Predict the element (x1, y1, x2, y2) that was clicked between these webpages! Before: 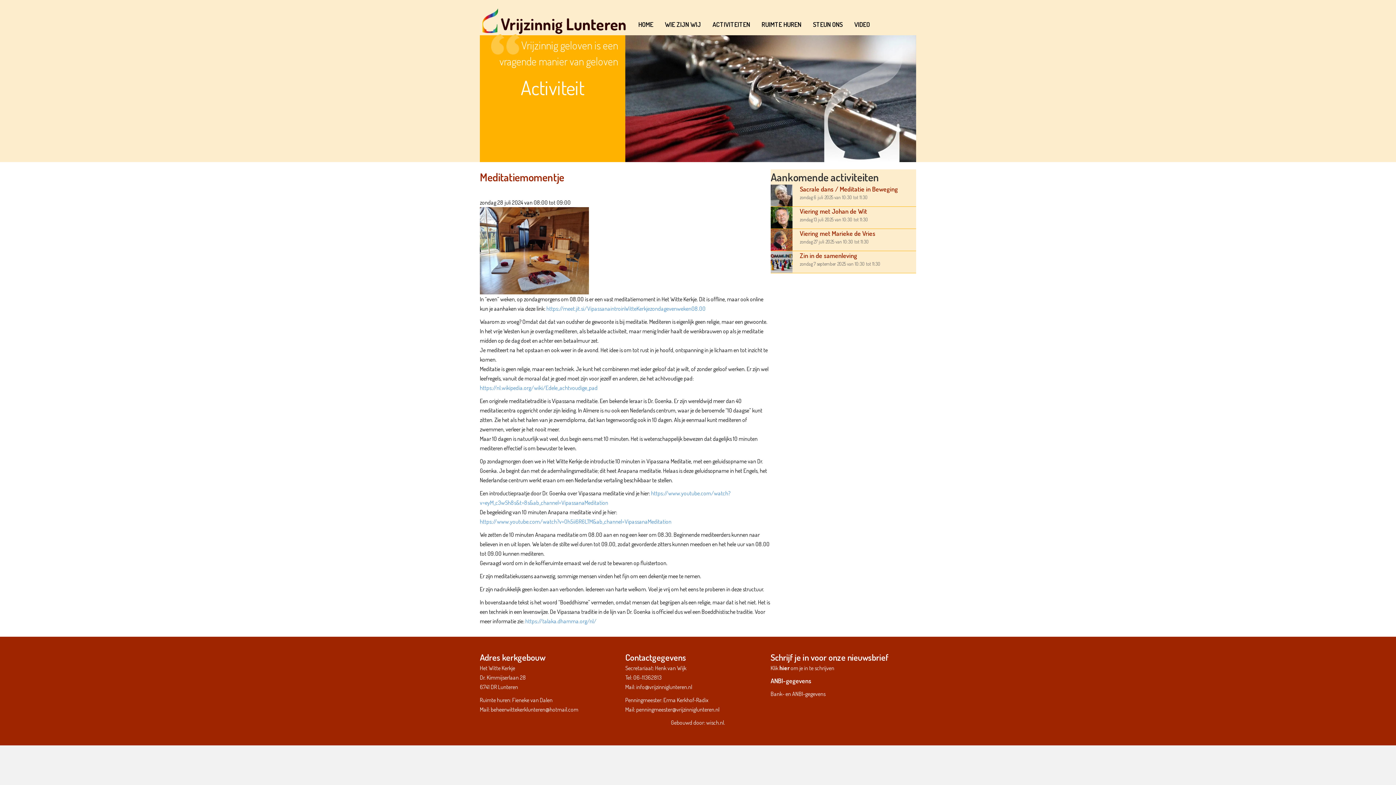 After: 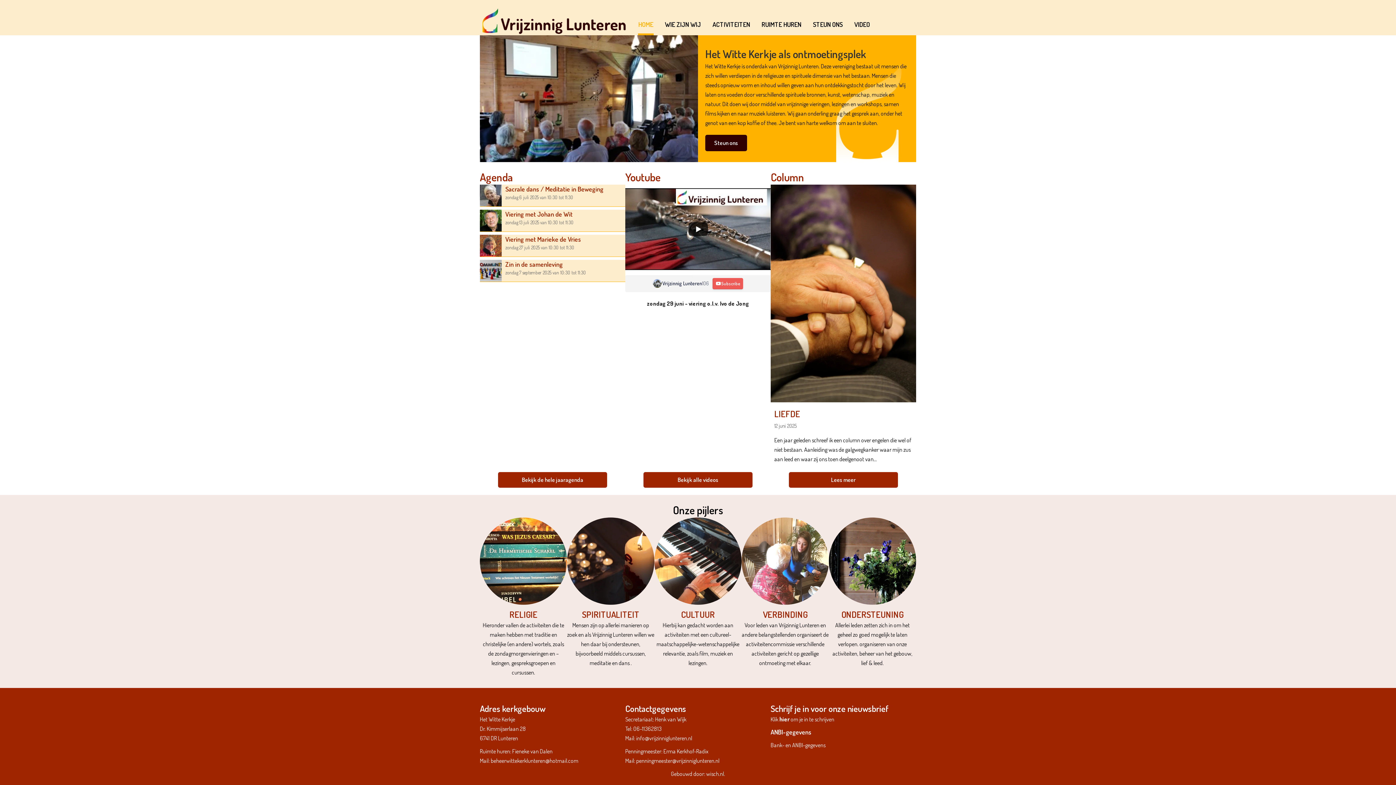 Action: bbox: (632, 15, 659, 33) label: HOME